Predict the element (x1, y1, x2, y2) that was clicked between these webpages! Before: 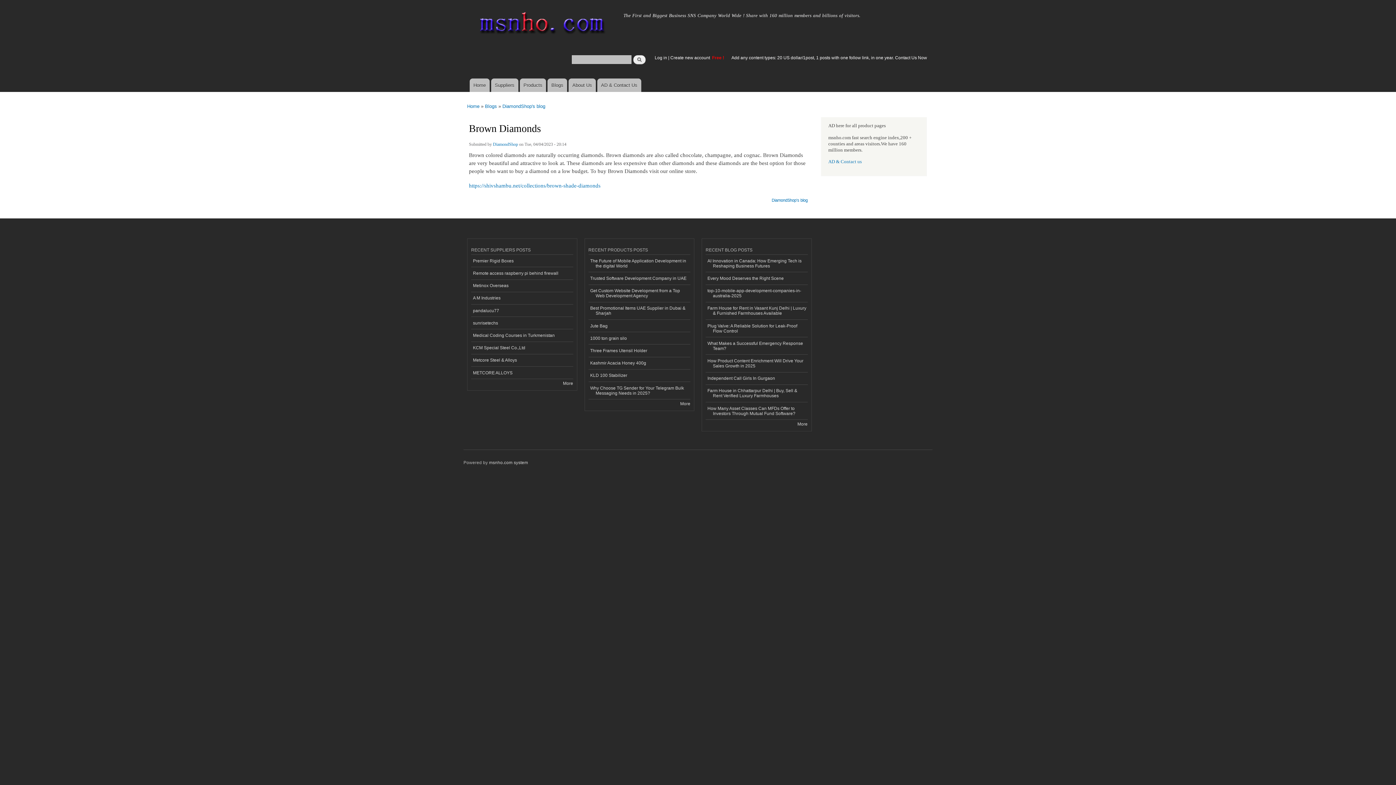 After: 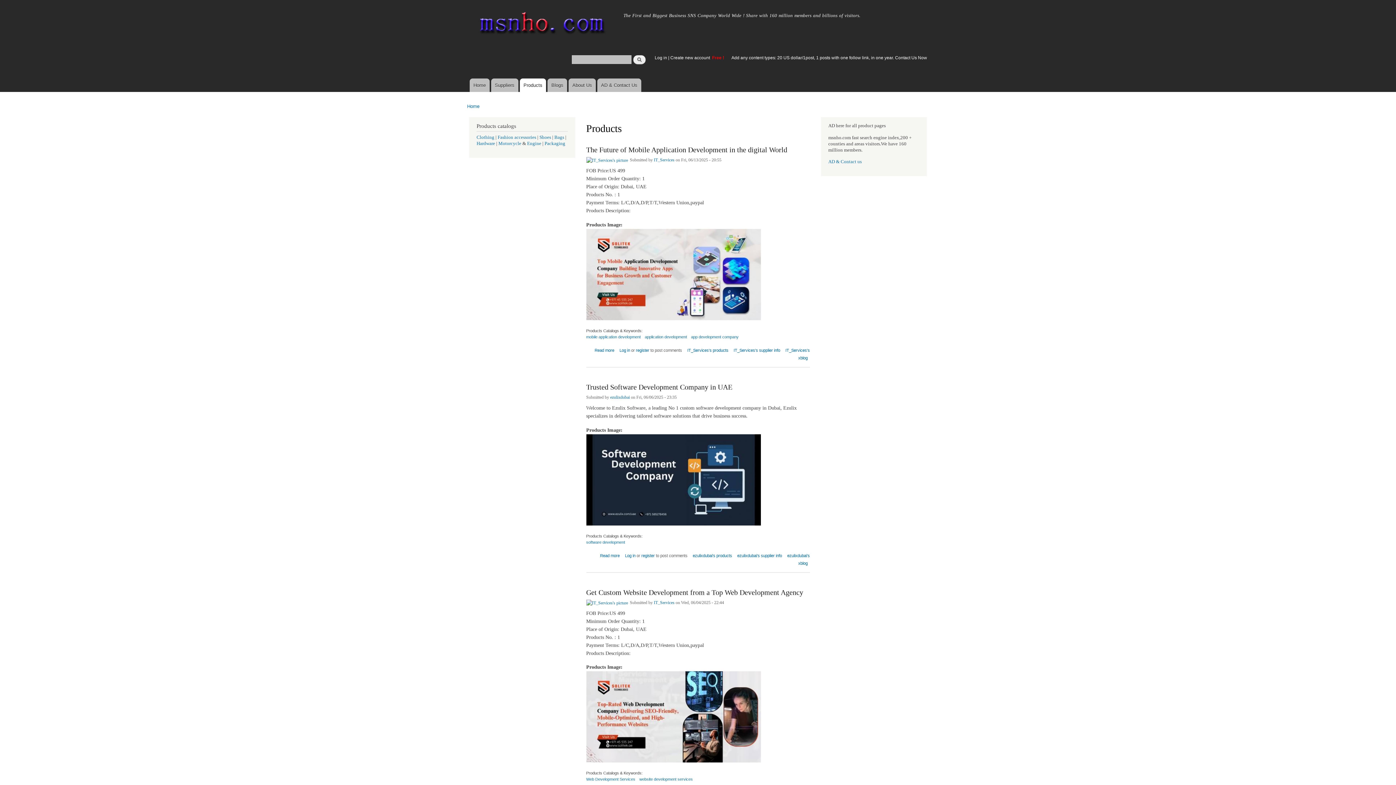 Action: bbox: (680, 401, 690, 406) label: More